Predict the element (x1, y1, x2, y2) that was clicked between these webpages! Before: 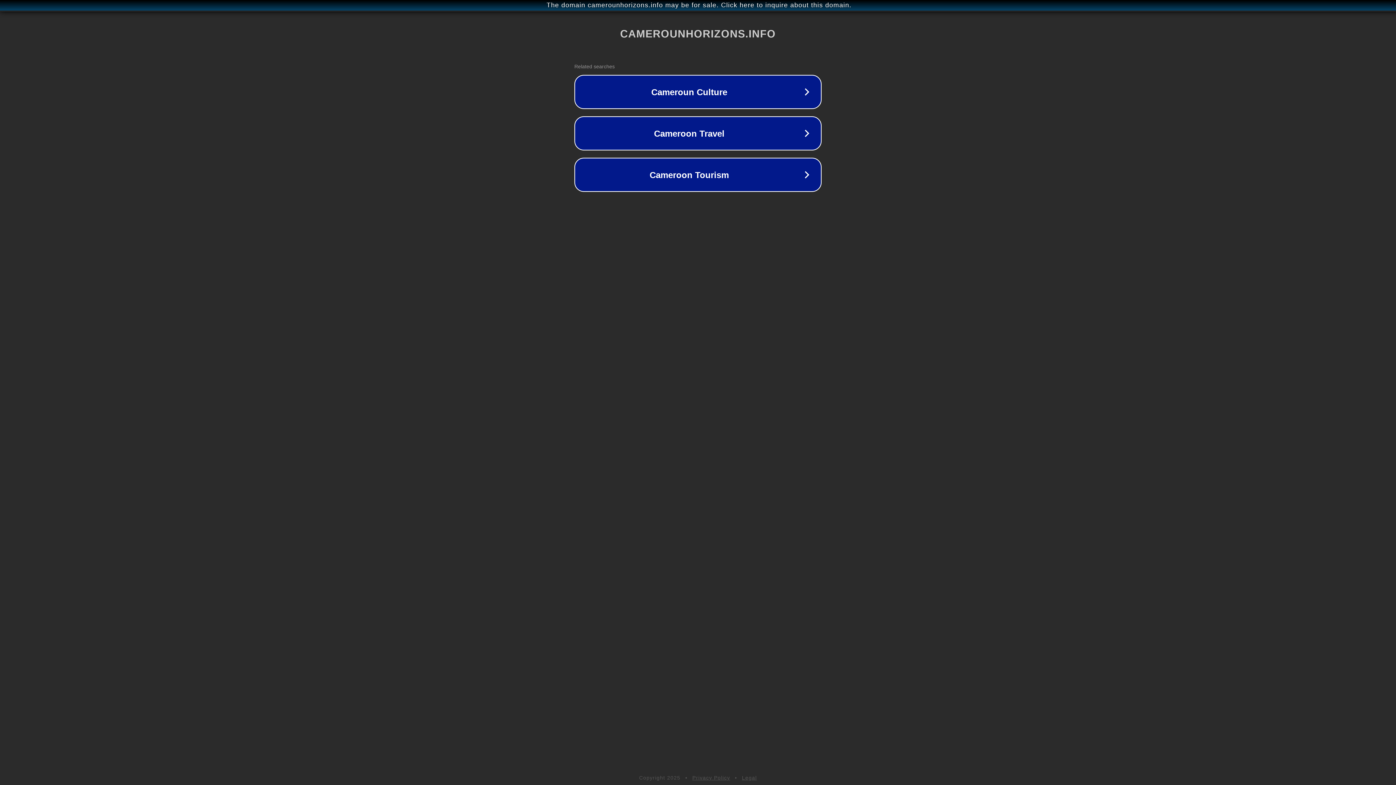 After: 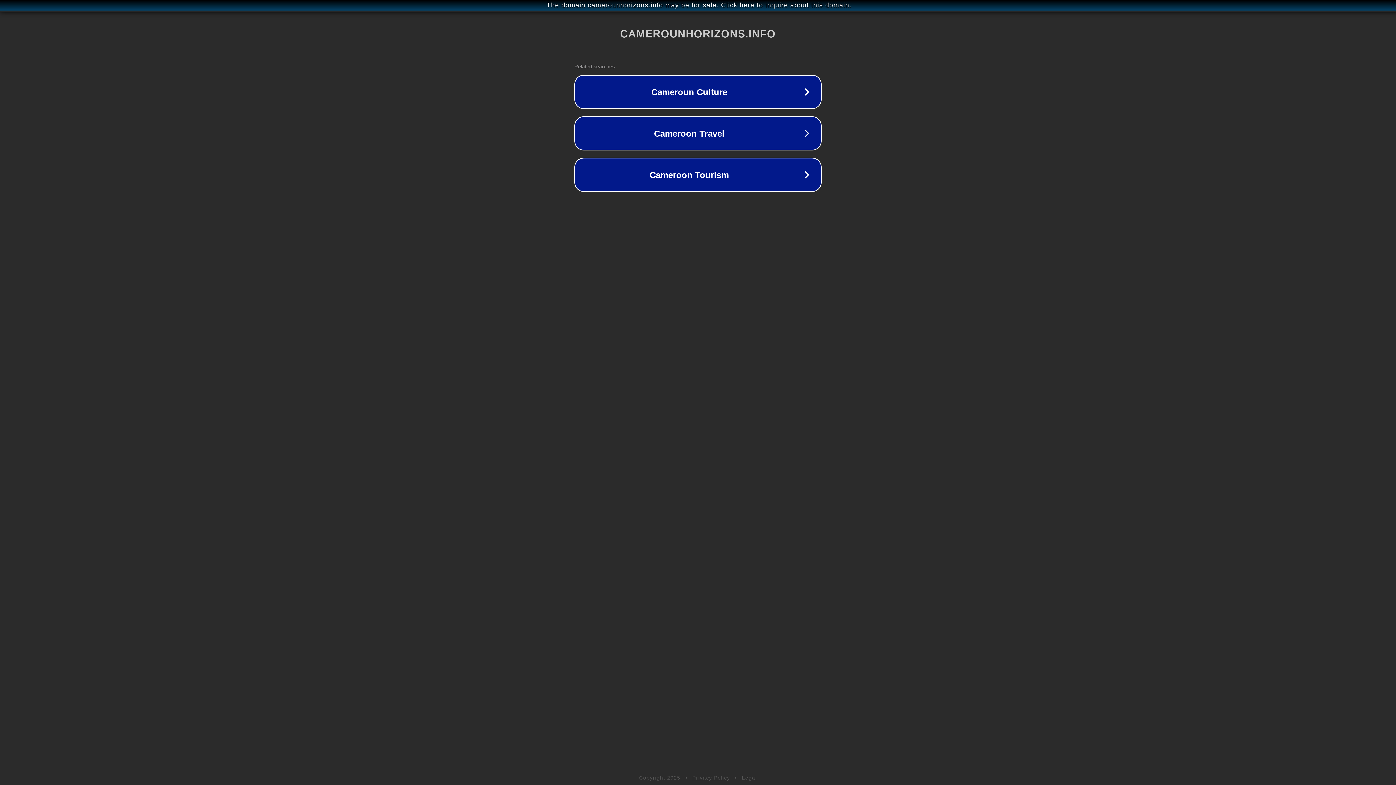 Action: bbox: (692, 775, 730, 781) label: Privacy Policy